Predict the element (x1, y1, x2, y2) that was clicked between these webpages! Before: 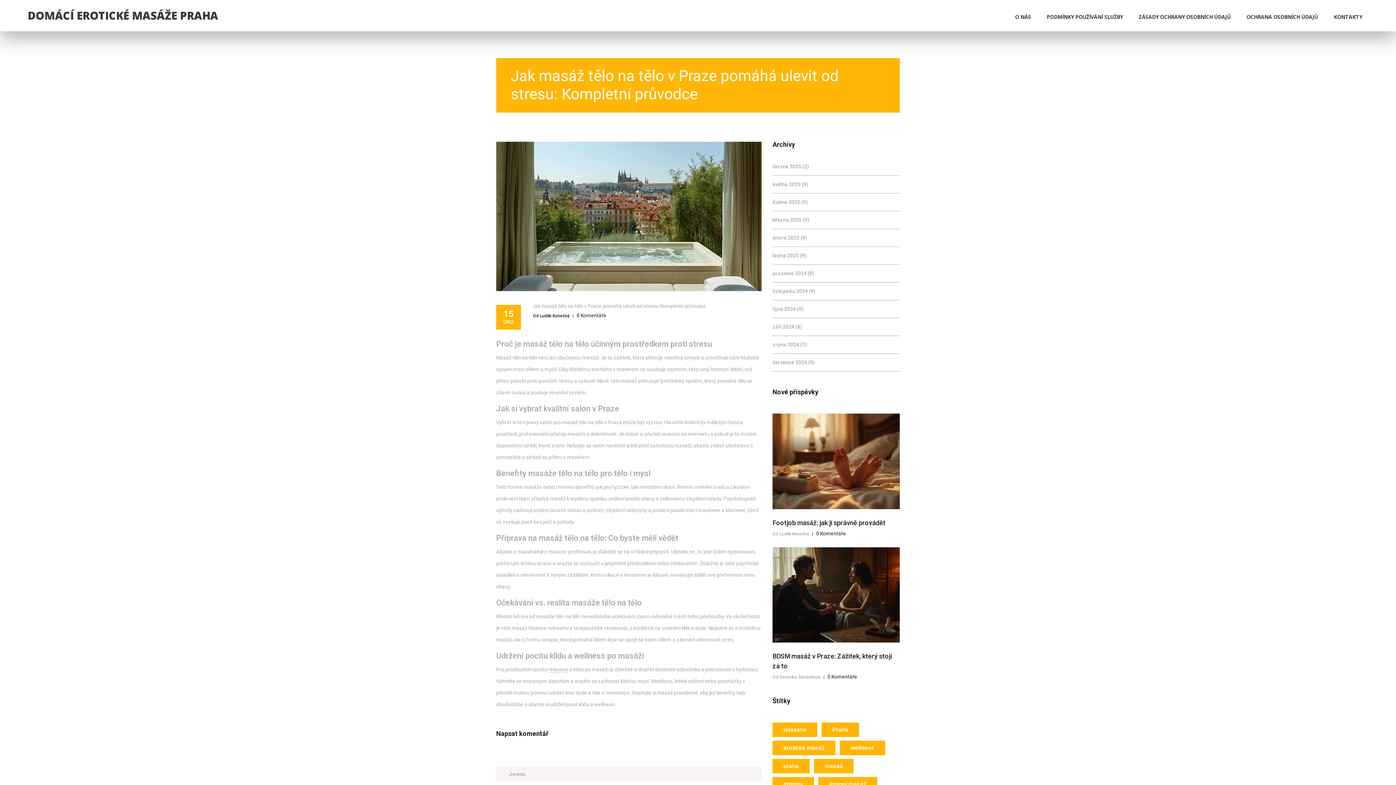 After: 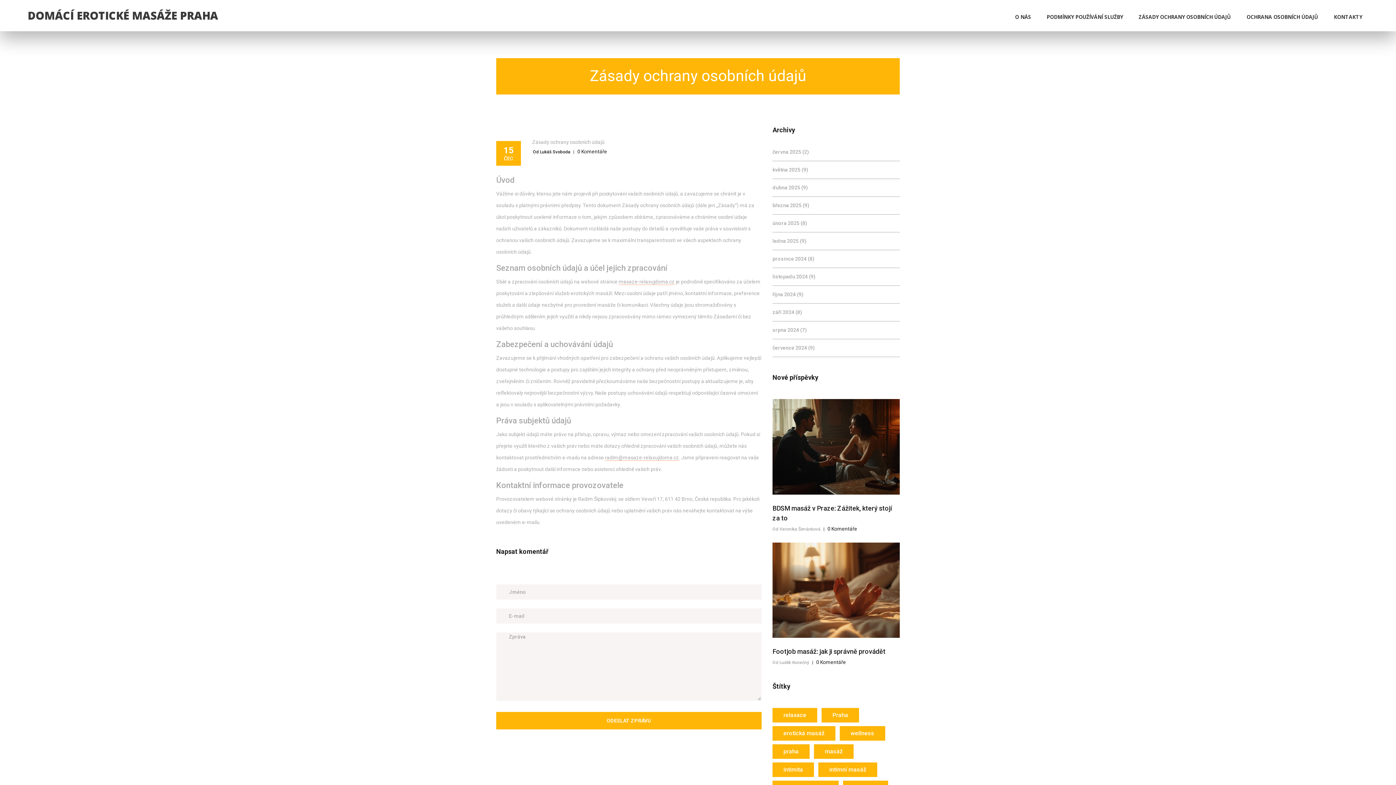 Action: label: ZÁSADY OCHRANY OSOBNÍCH ÚDAJŮ bbox: (1138, 13, 1231, 20)